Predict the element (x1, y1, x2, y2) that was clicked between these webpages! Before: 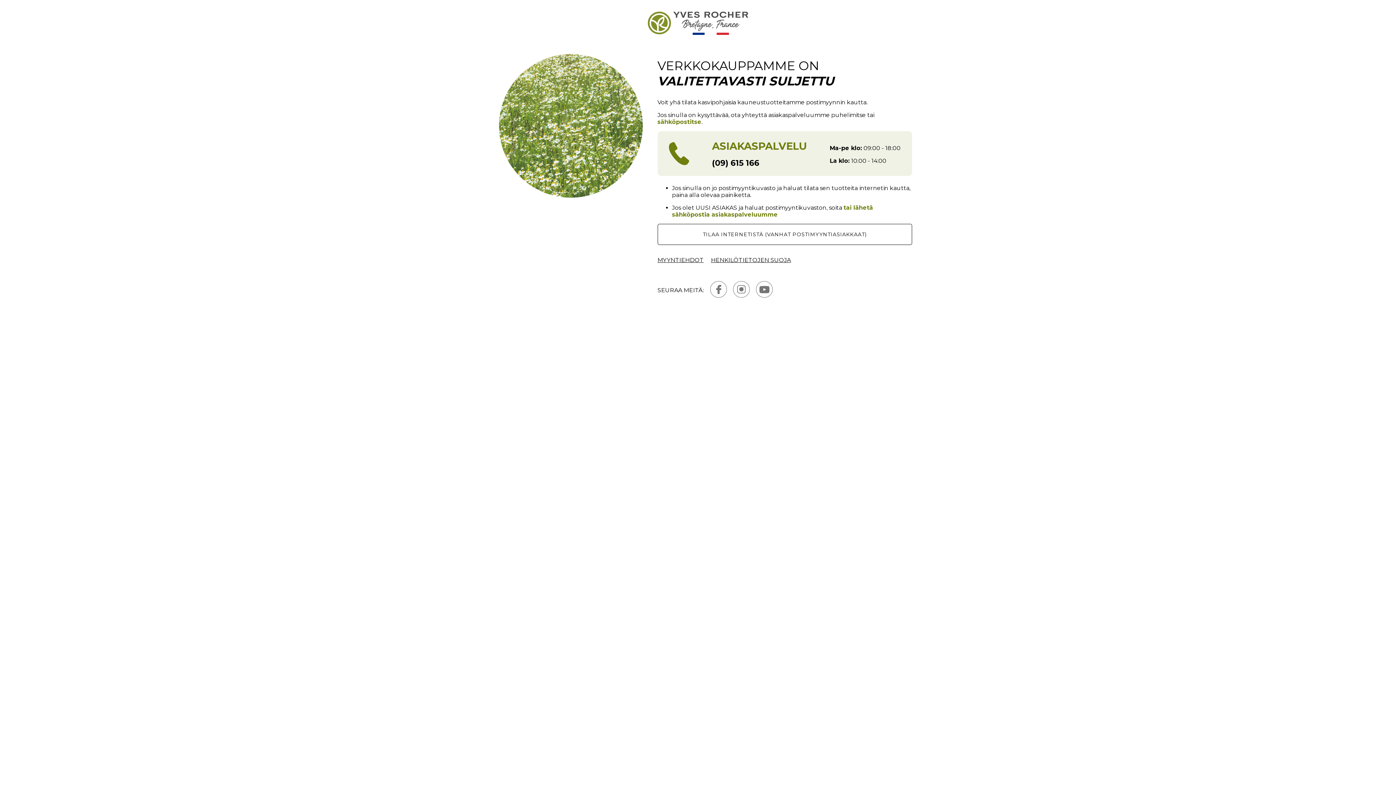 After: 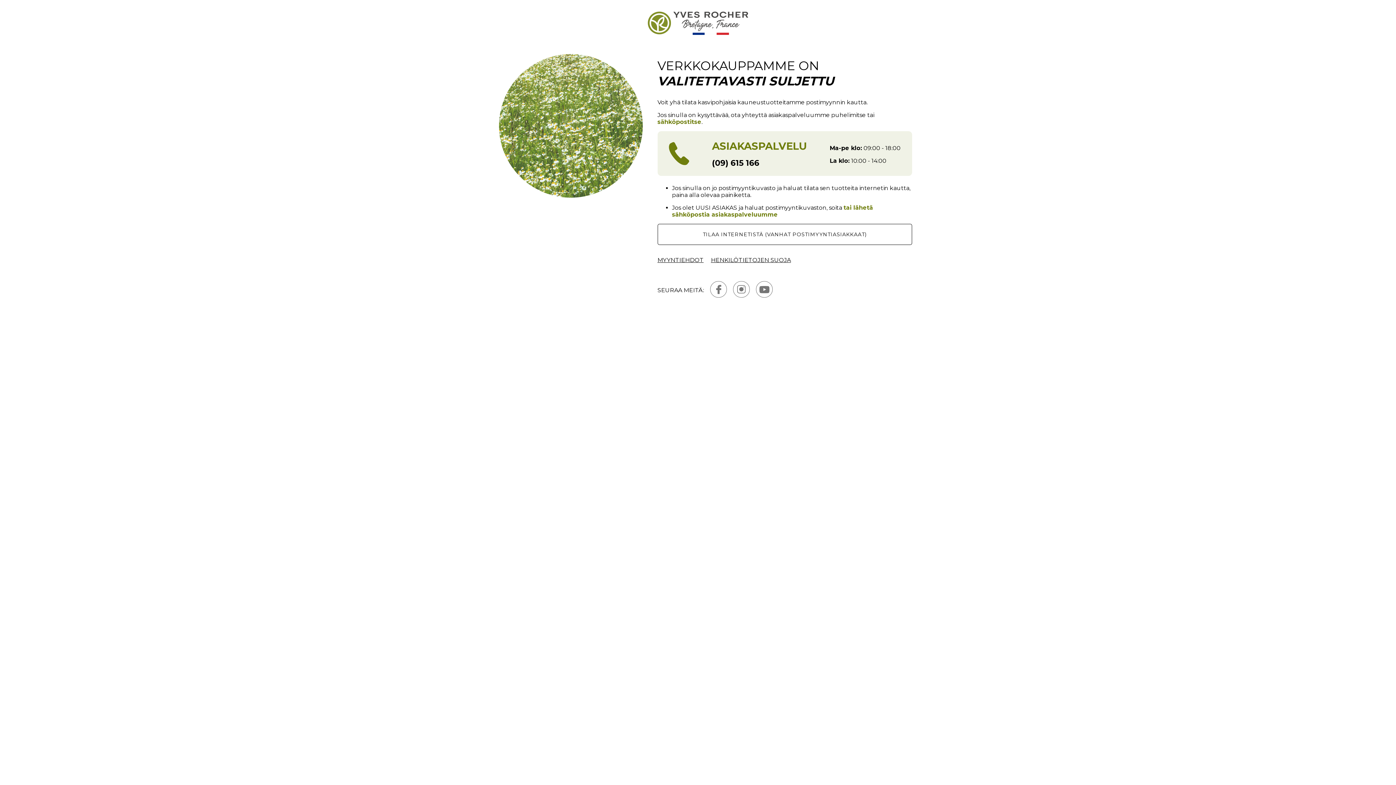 Action: label: MYYNTIEHDOT bbox: (657, 256, 703, 263)